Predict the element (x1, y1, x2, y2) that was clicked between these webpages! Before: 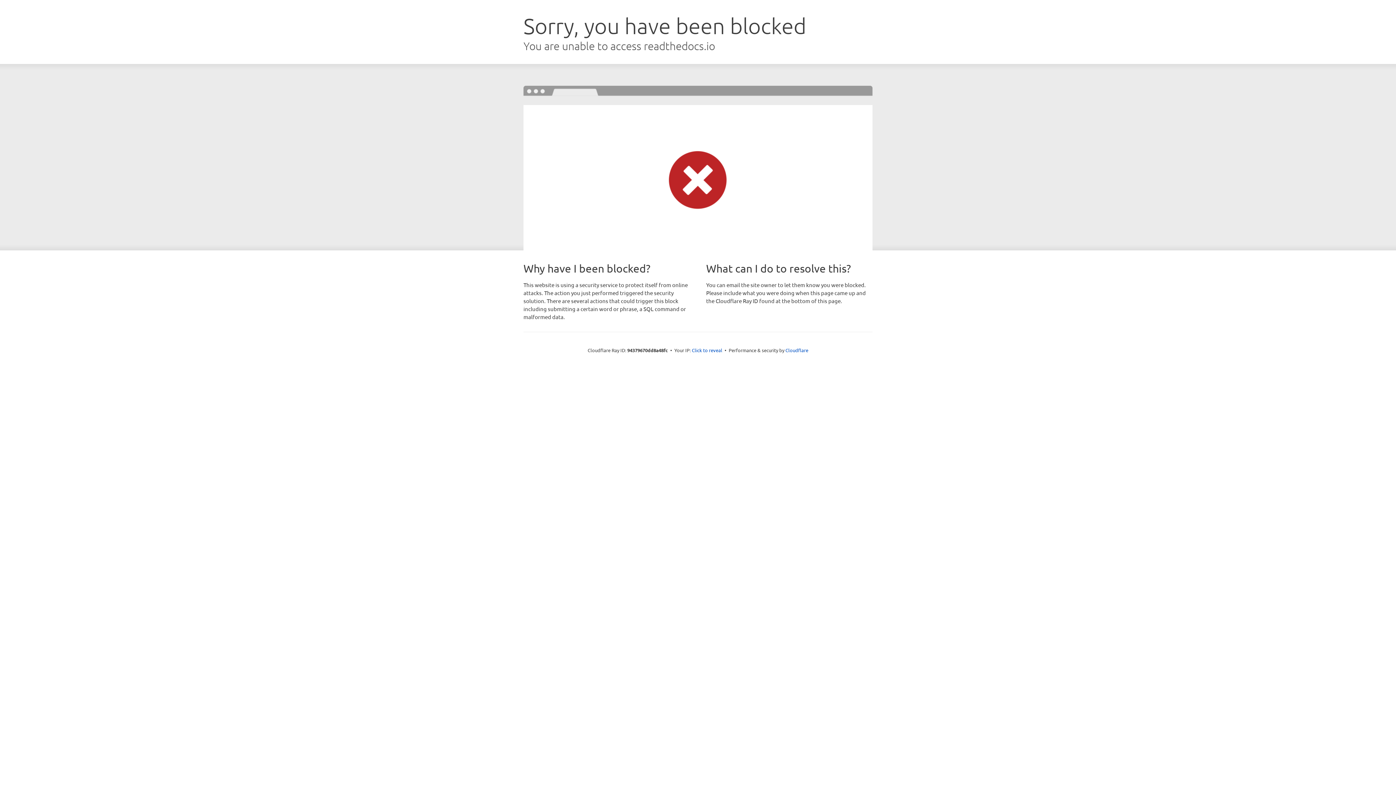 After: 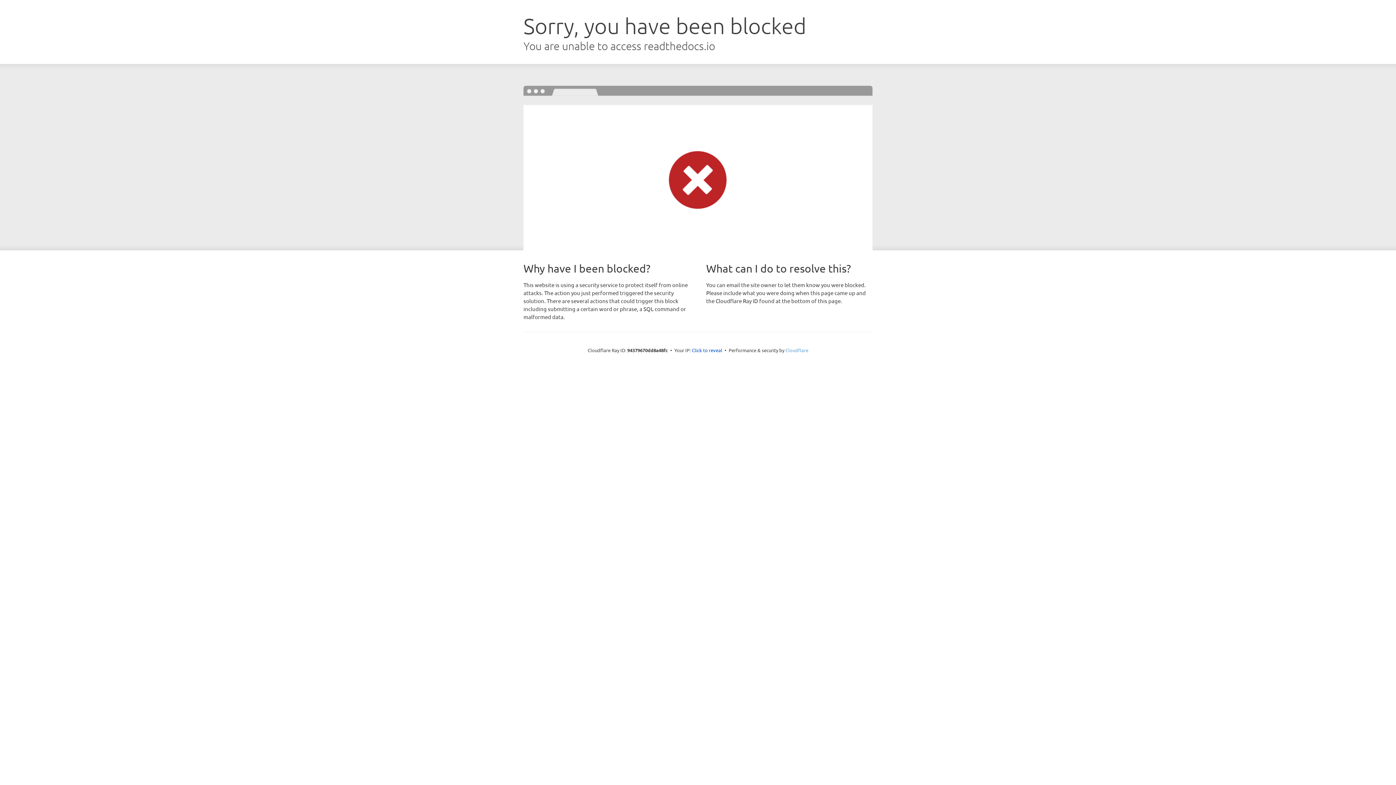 Action: label: Cloudflare bbox: (785, 347, 808, 353)